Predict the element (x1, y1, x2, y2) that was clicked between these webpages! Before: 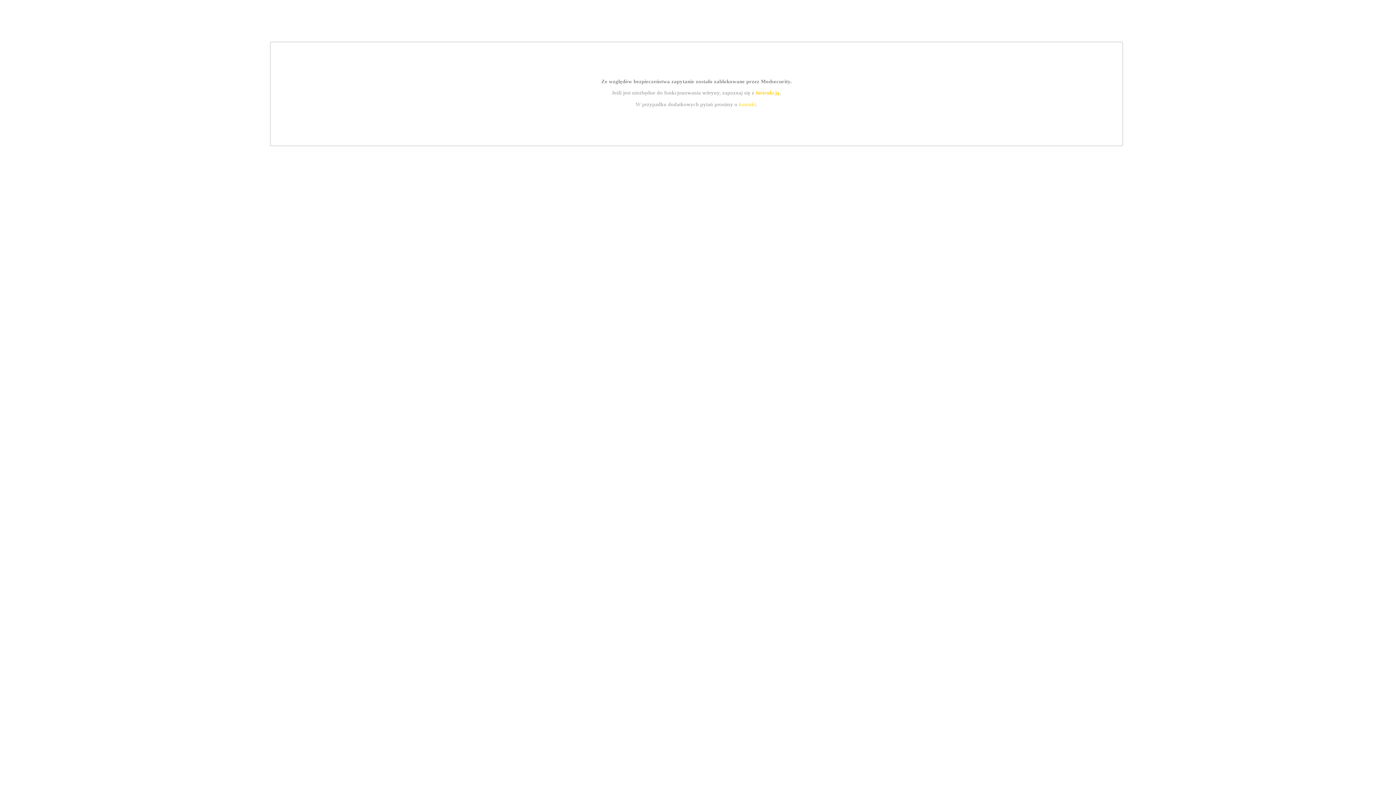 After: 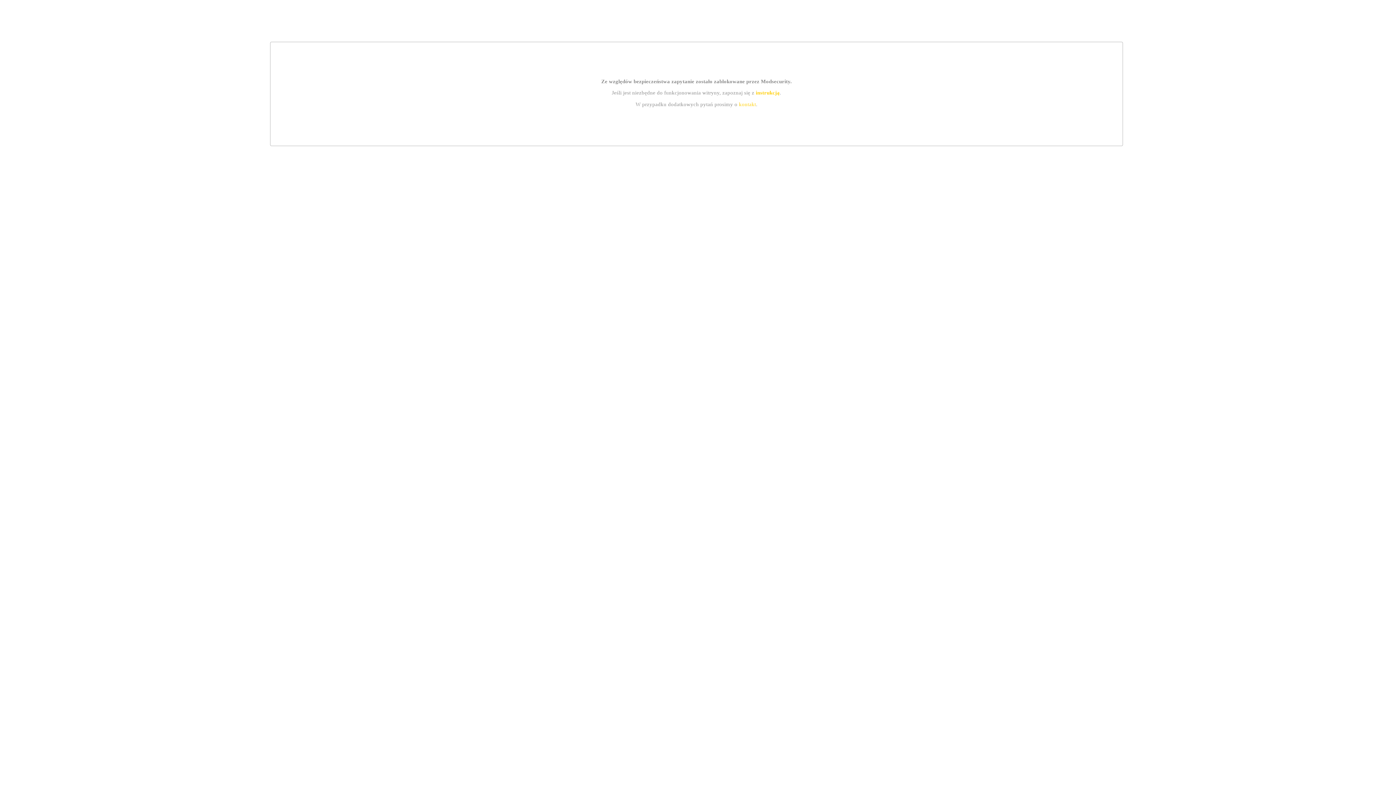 Action: label: kontakt bbox: (739, 101, 756, 107)